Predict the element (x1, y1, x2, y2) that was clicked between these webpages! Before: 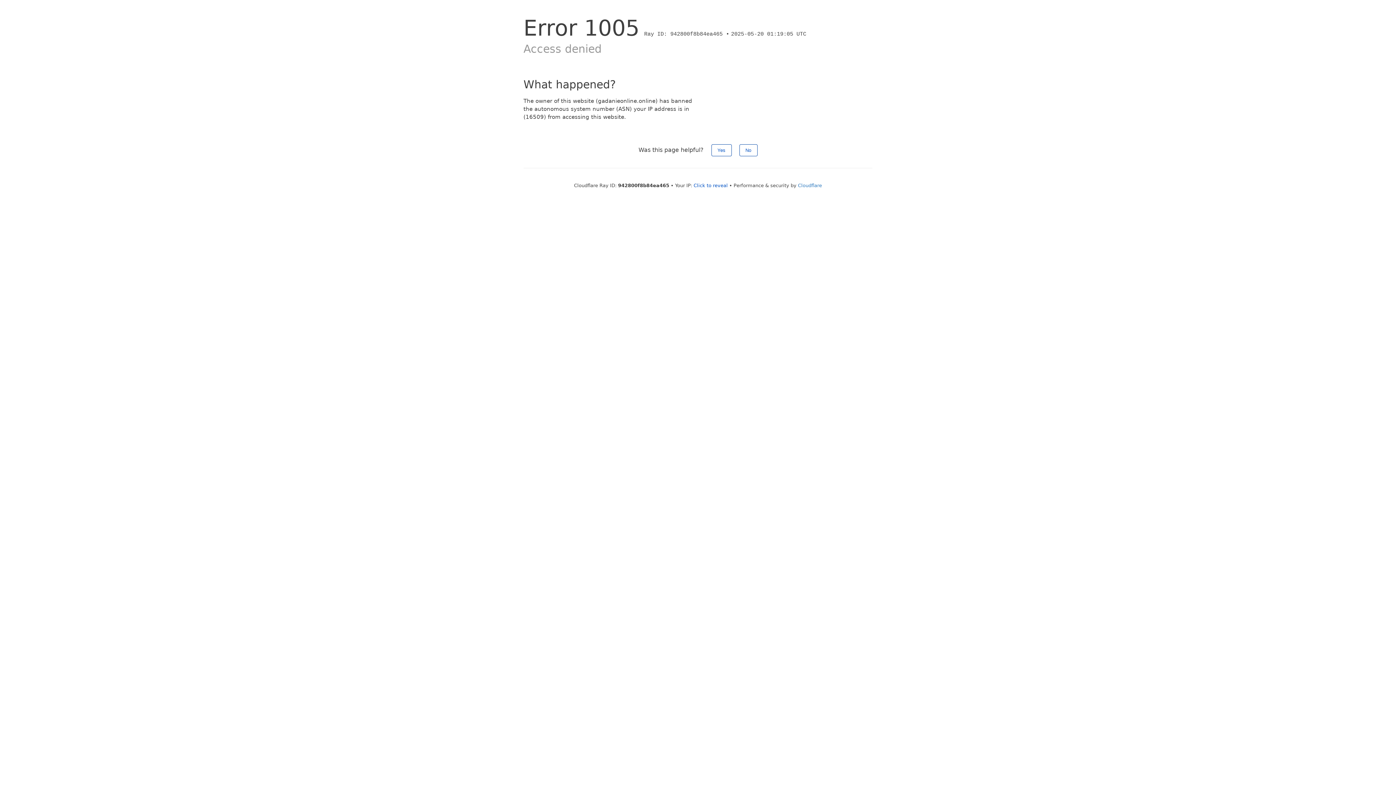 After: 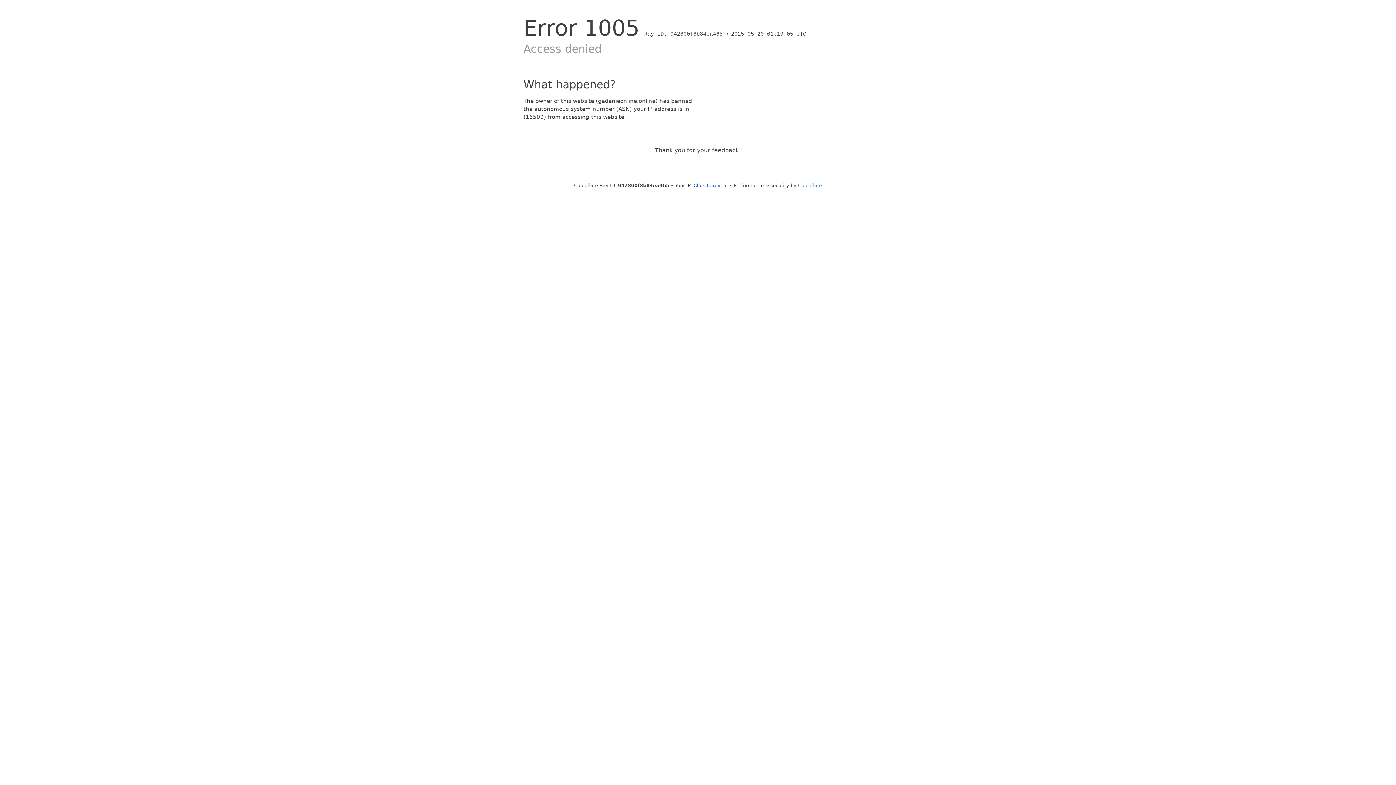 Action: bbox: (711, 144, 731, 156) label: Yes